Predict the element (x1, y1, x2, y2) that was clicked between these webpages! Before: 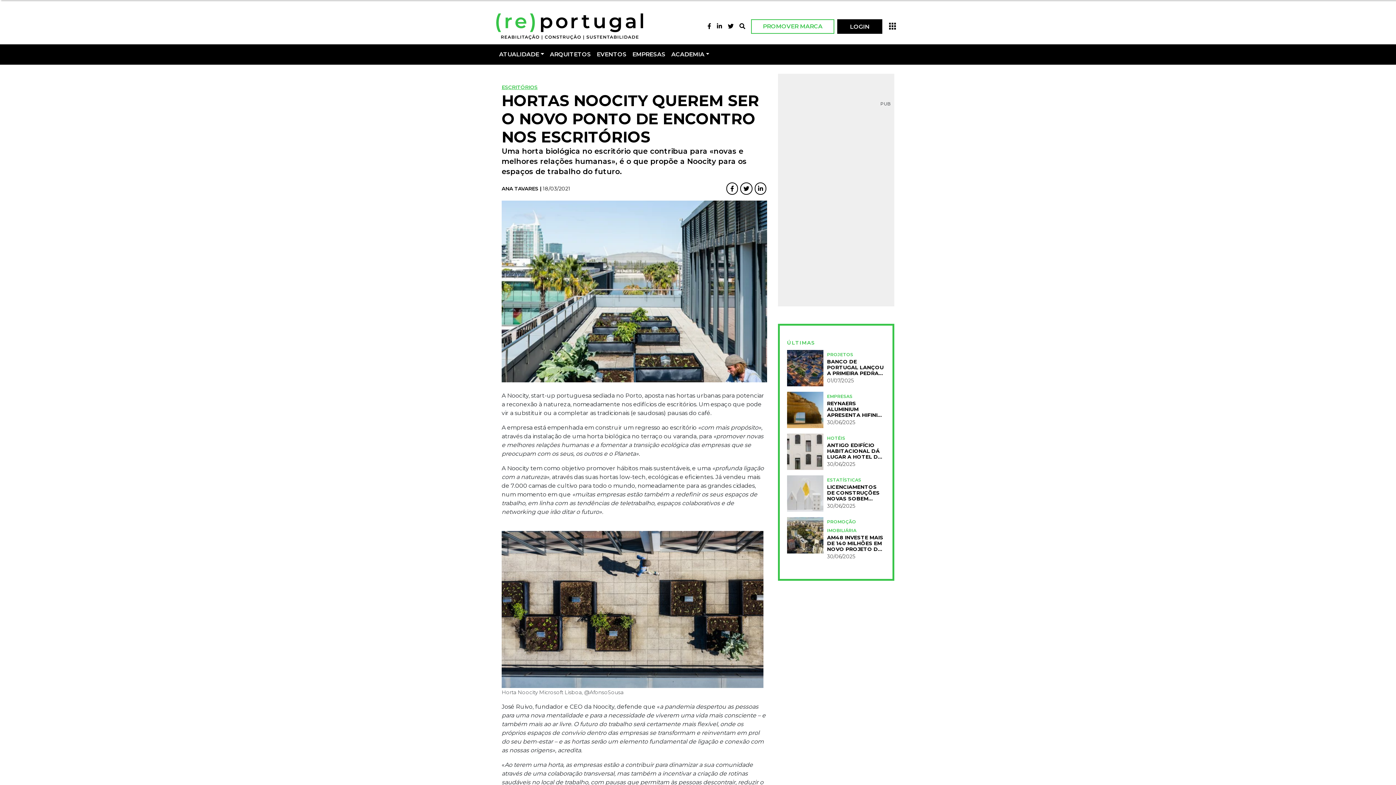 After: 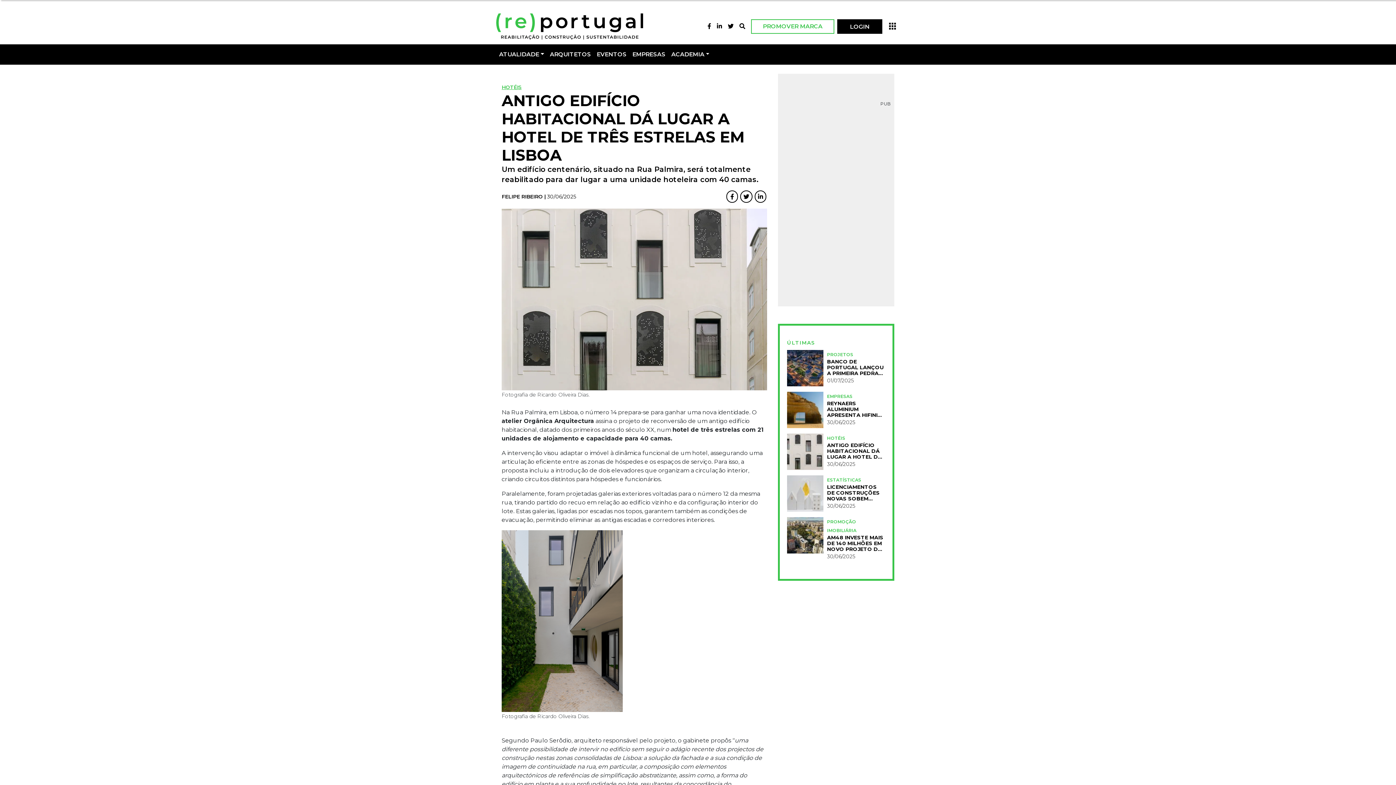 Action: bbox: (787, 448, 823, 454)